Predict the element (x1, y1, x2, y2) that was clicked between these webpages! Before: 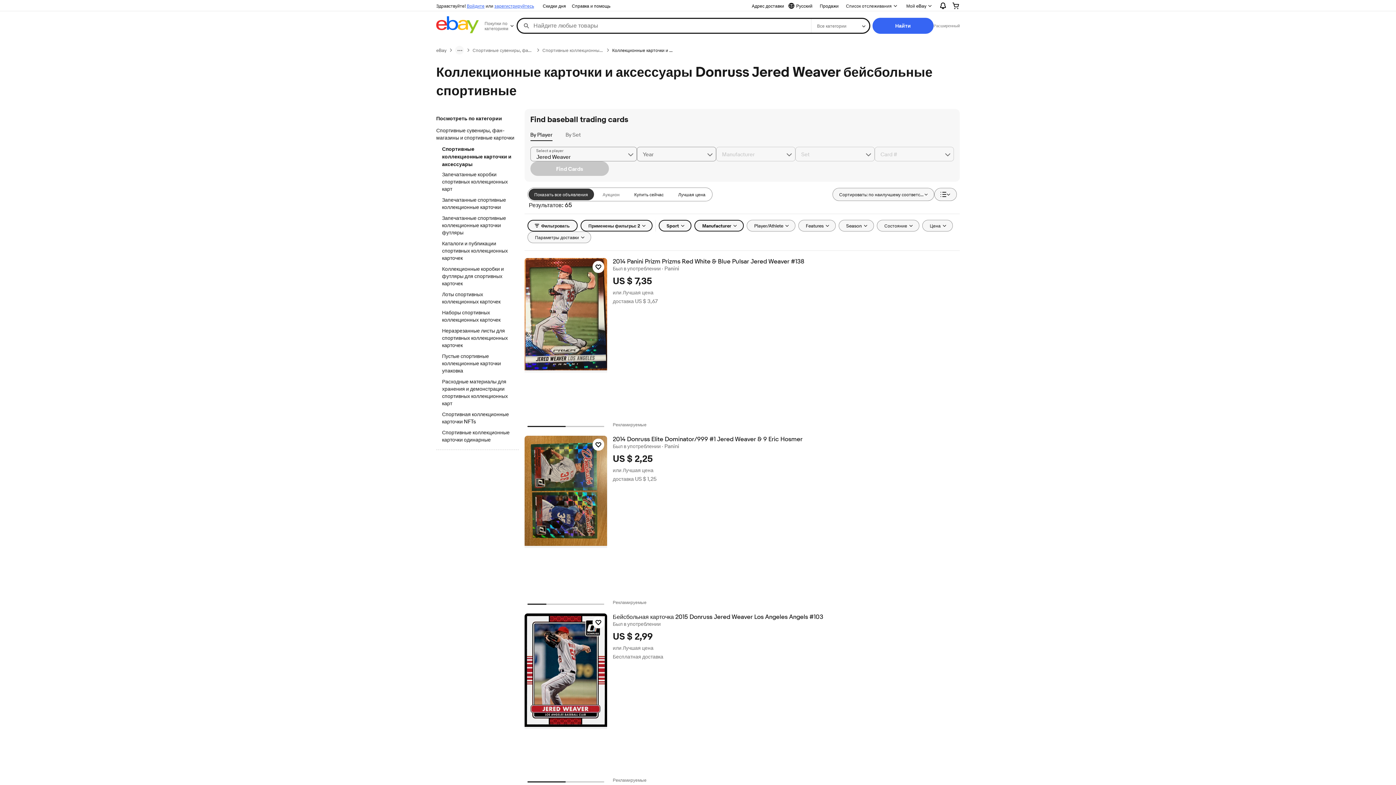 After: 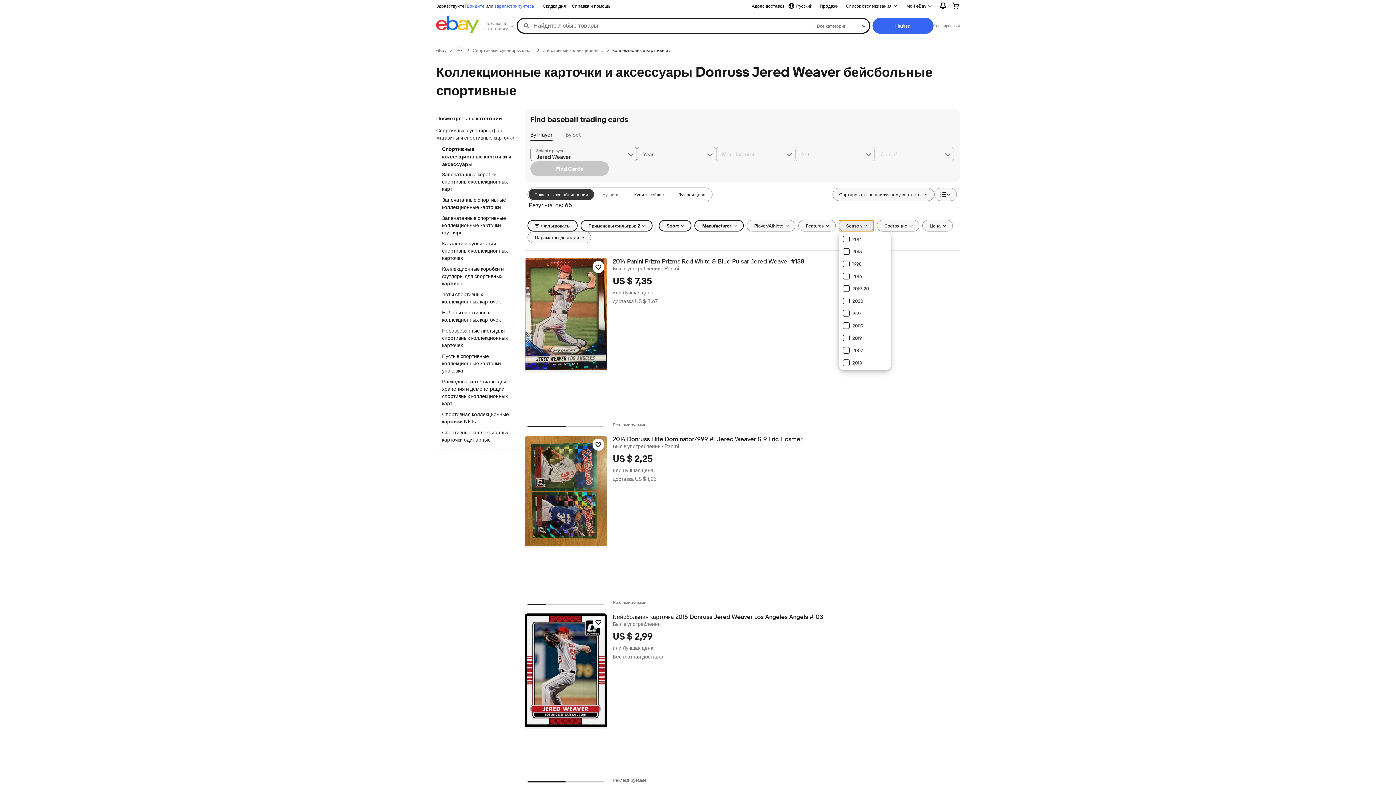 Action: bbox: (838, 220, 874, 231) label: Season